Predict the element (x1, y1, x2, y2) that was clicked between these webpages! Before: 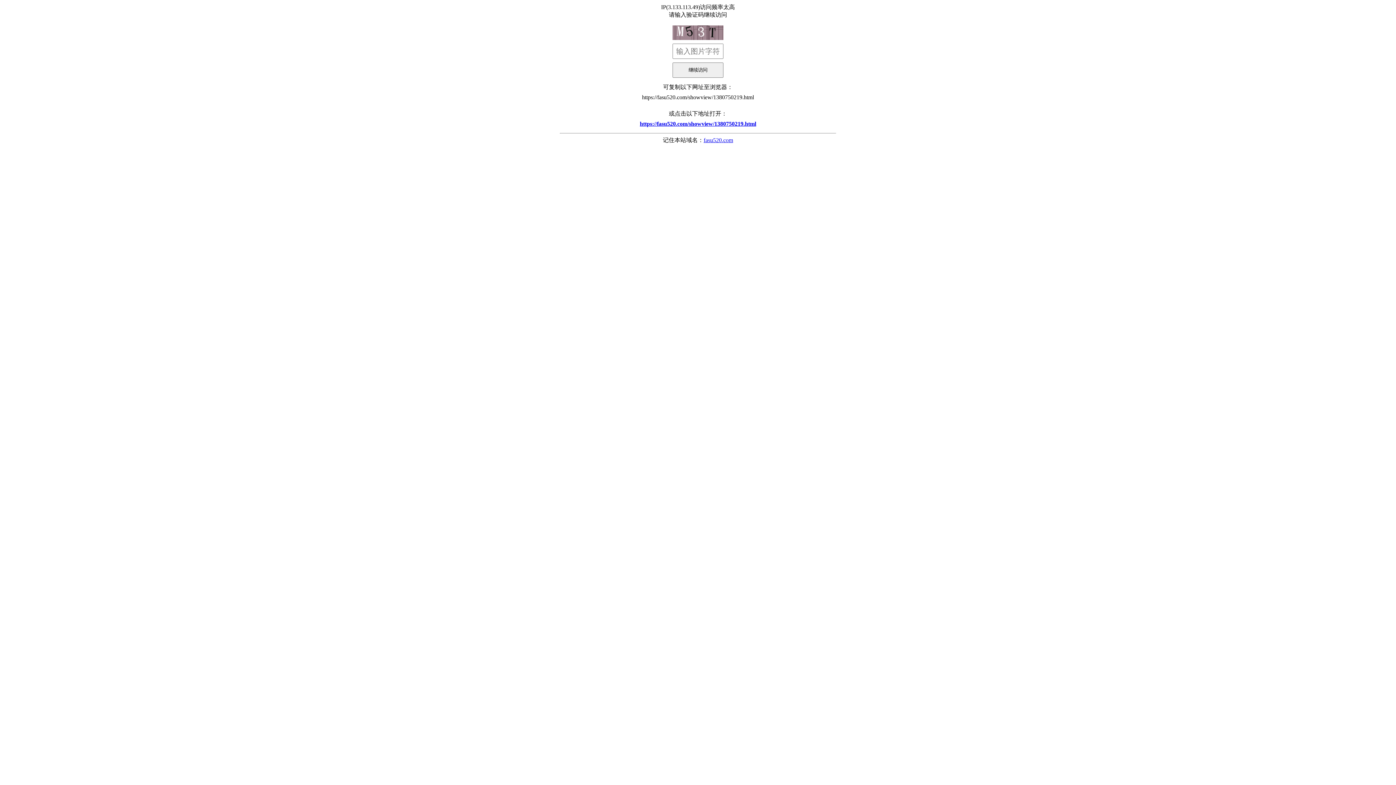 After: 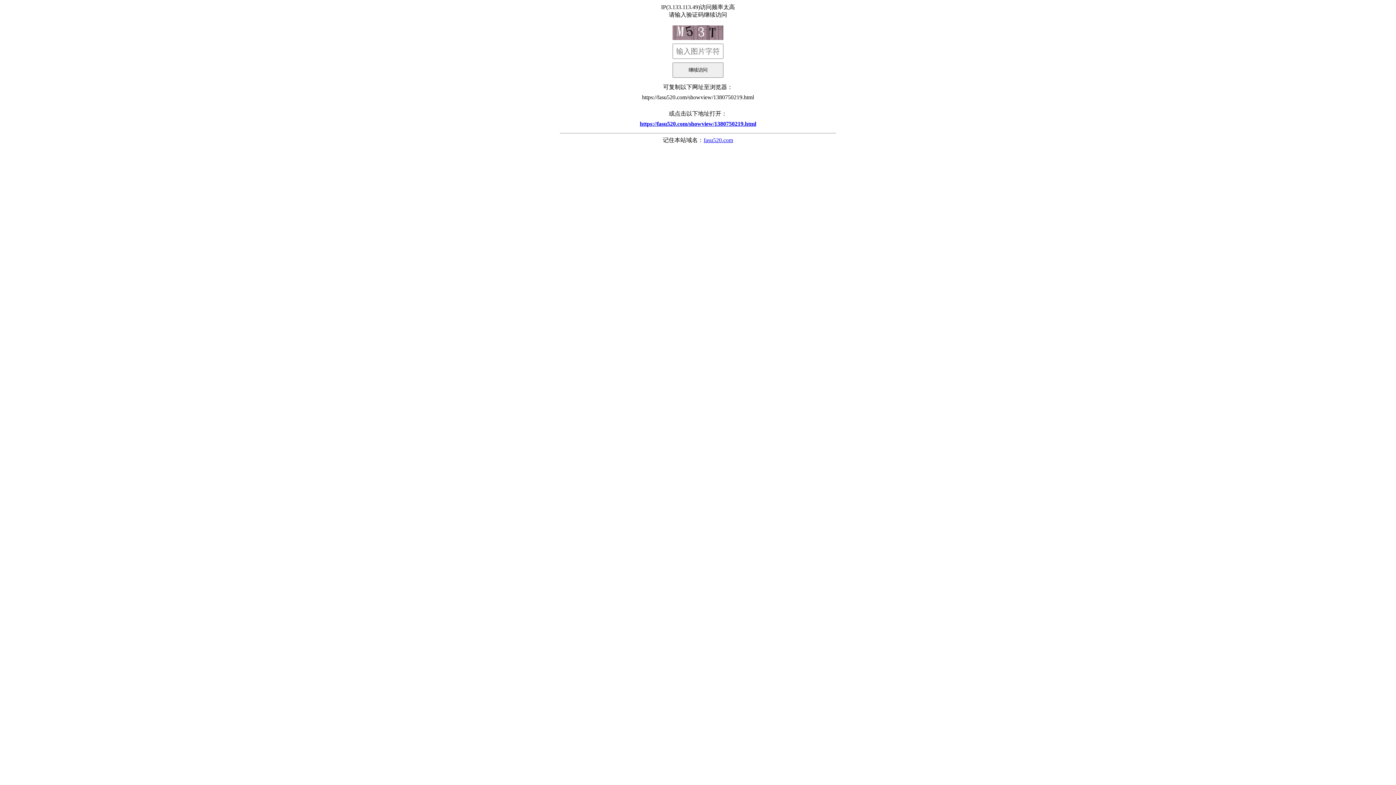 Action: label: fasu520.com bbox: (703, 137, 733, 143)